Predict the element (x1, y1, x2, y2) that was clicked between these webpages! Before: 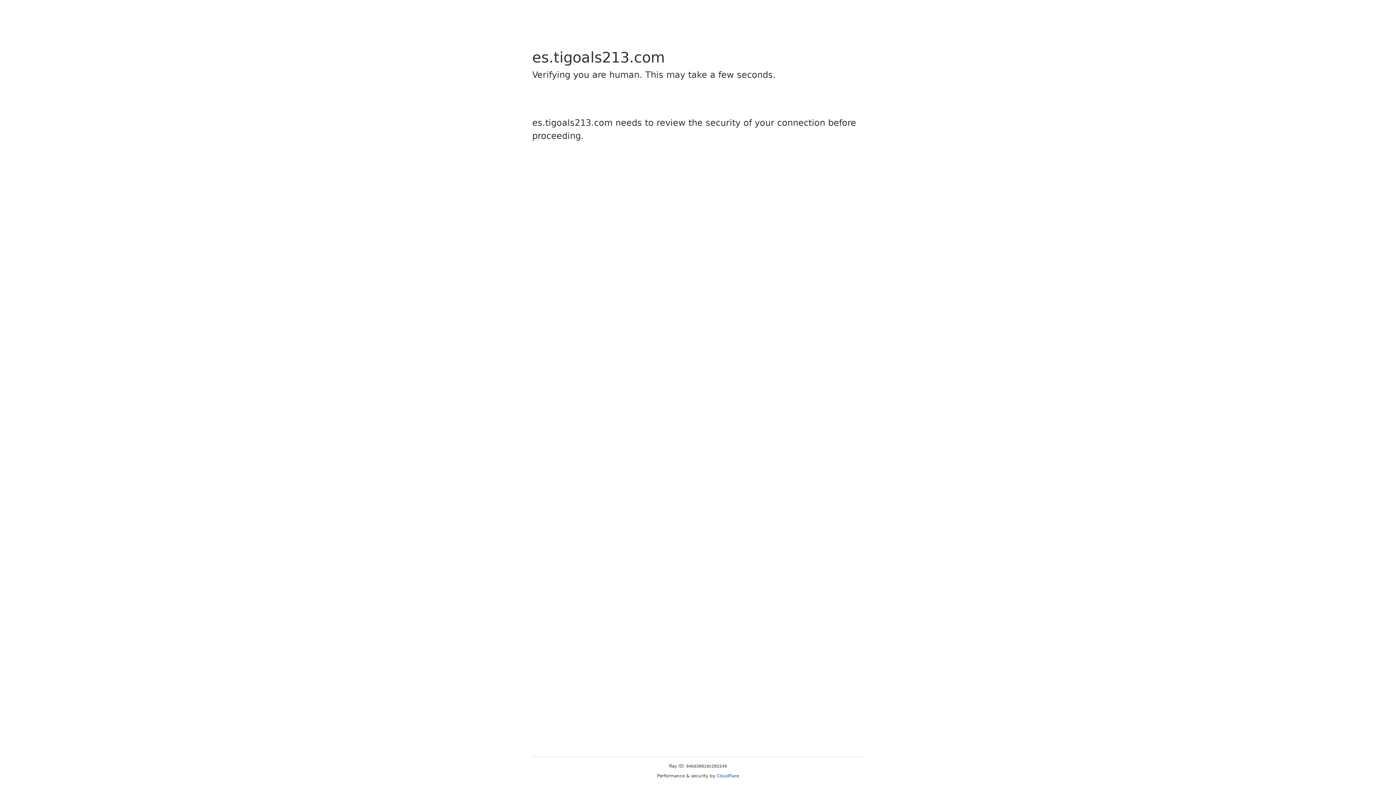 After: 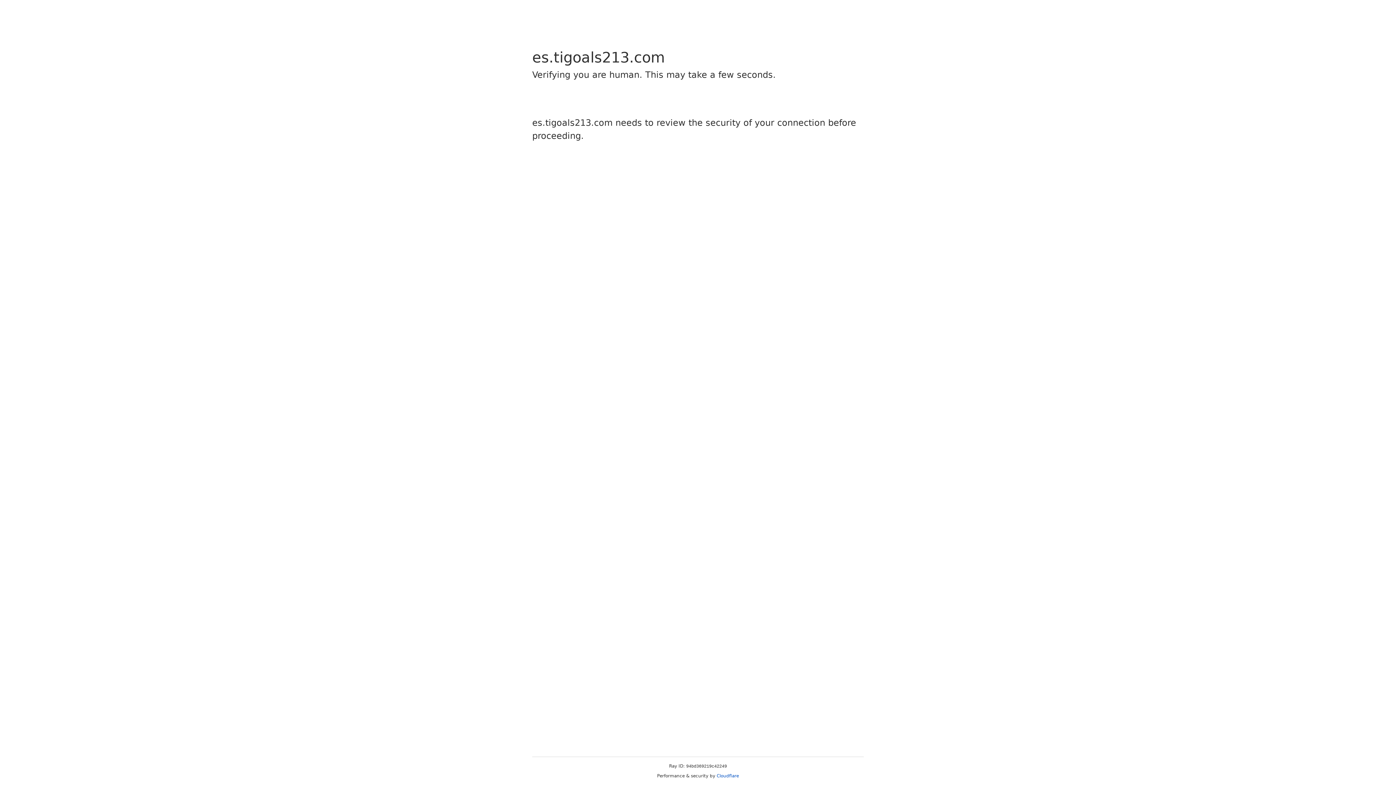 Action: label: Cloudflare bbox: (716, 773, 739, 778)